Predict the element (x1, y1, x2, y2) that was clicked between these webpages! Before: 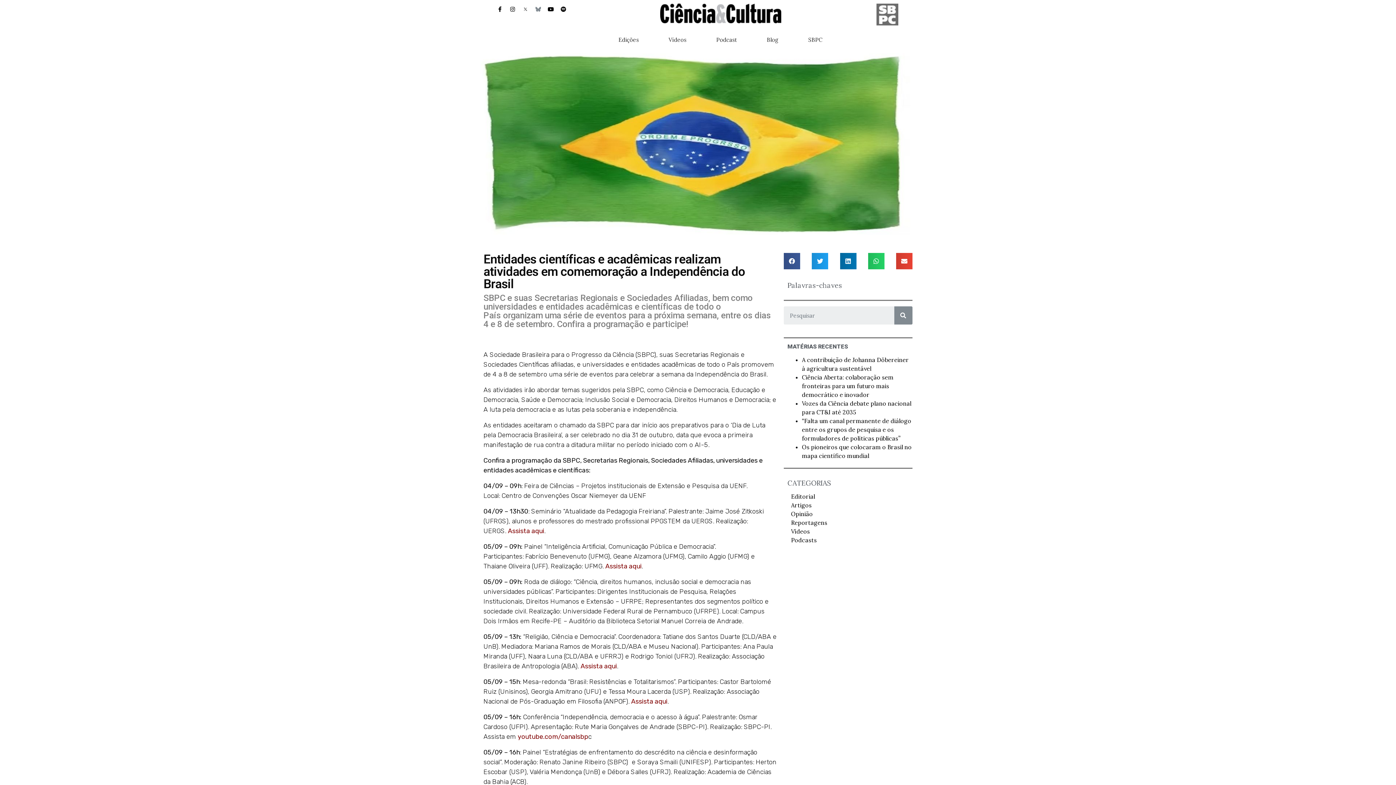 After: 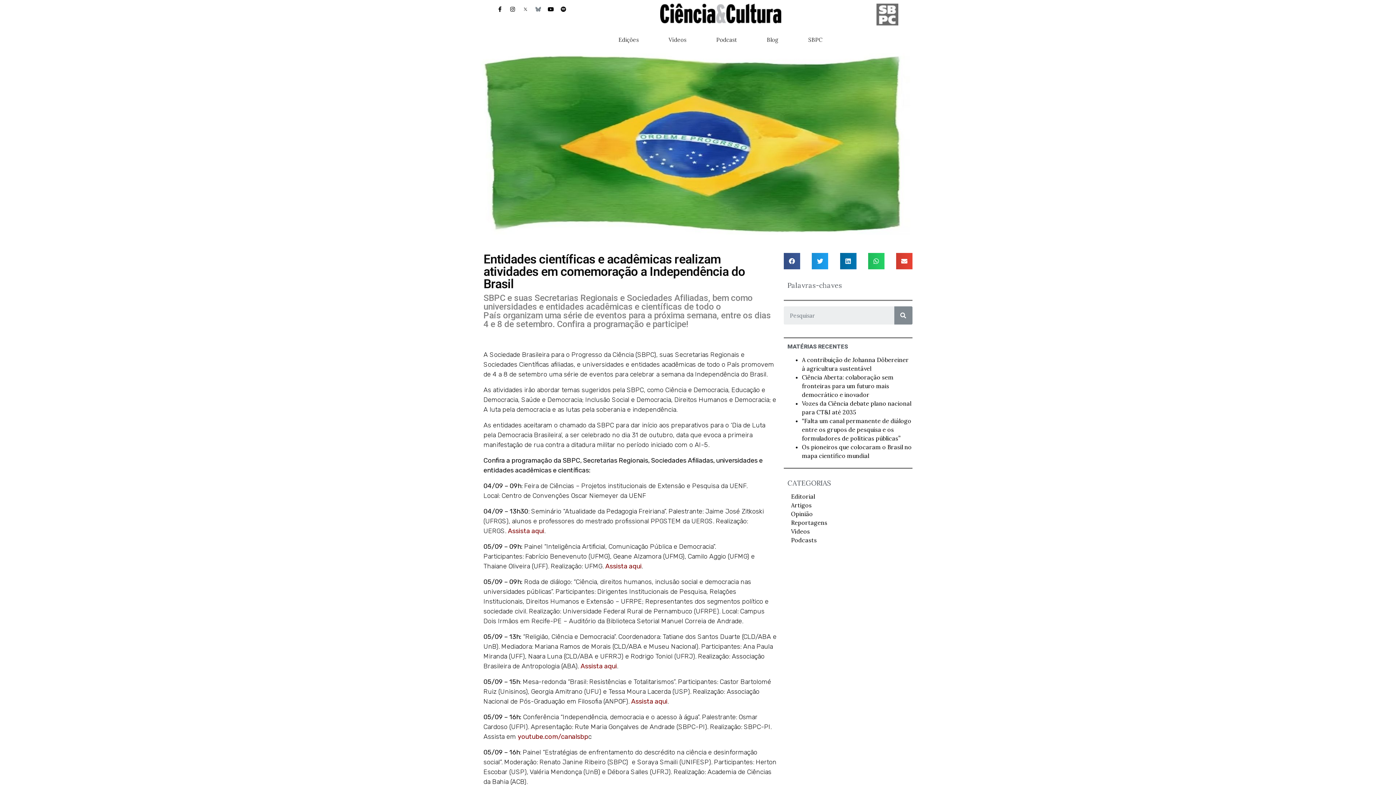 Action: label: Assista aqui bbox: (605, 562, 641, 570)